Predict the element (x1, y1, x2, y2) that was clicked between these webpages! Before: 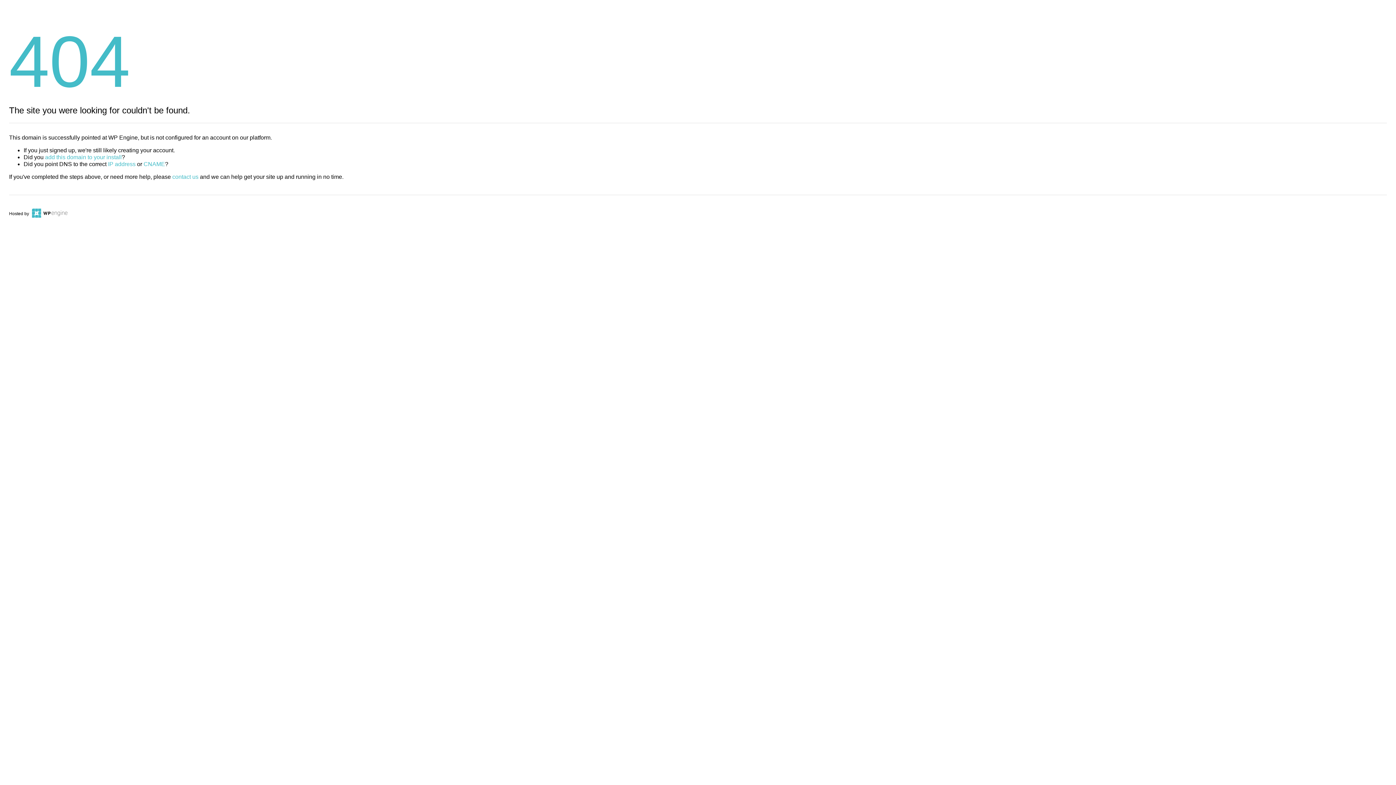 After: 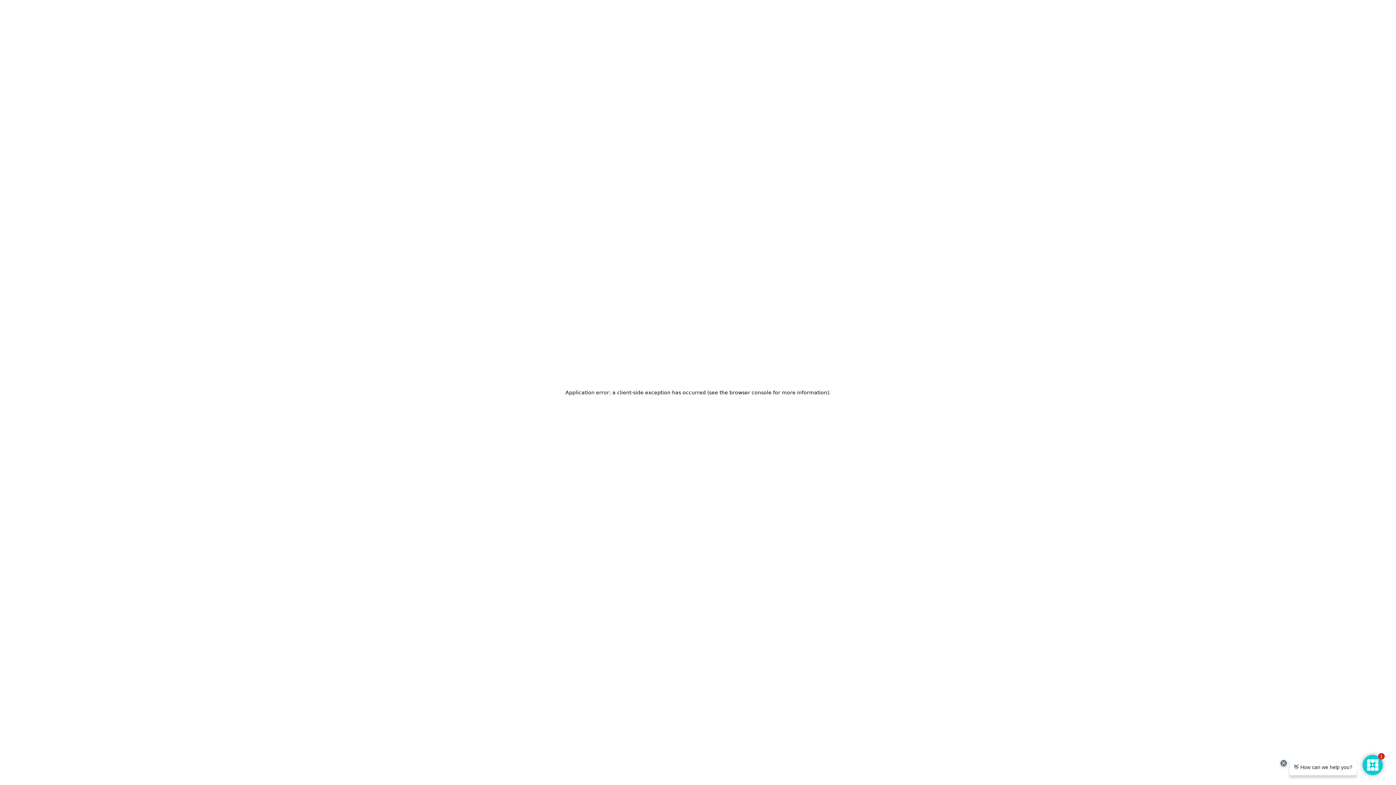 Action: bbox: (30, 211, 67, 216)